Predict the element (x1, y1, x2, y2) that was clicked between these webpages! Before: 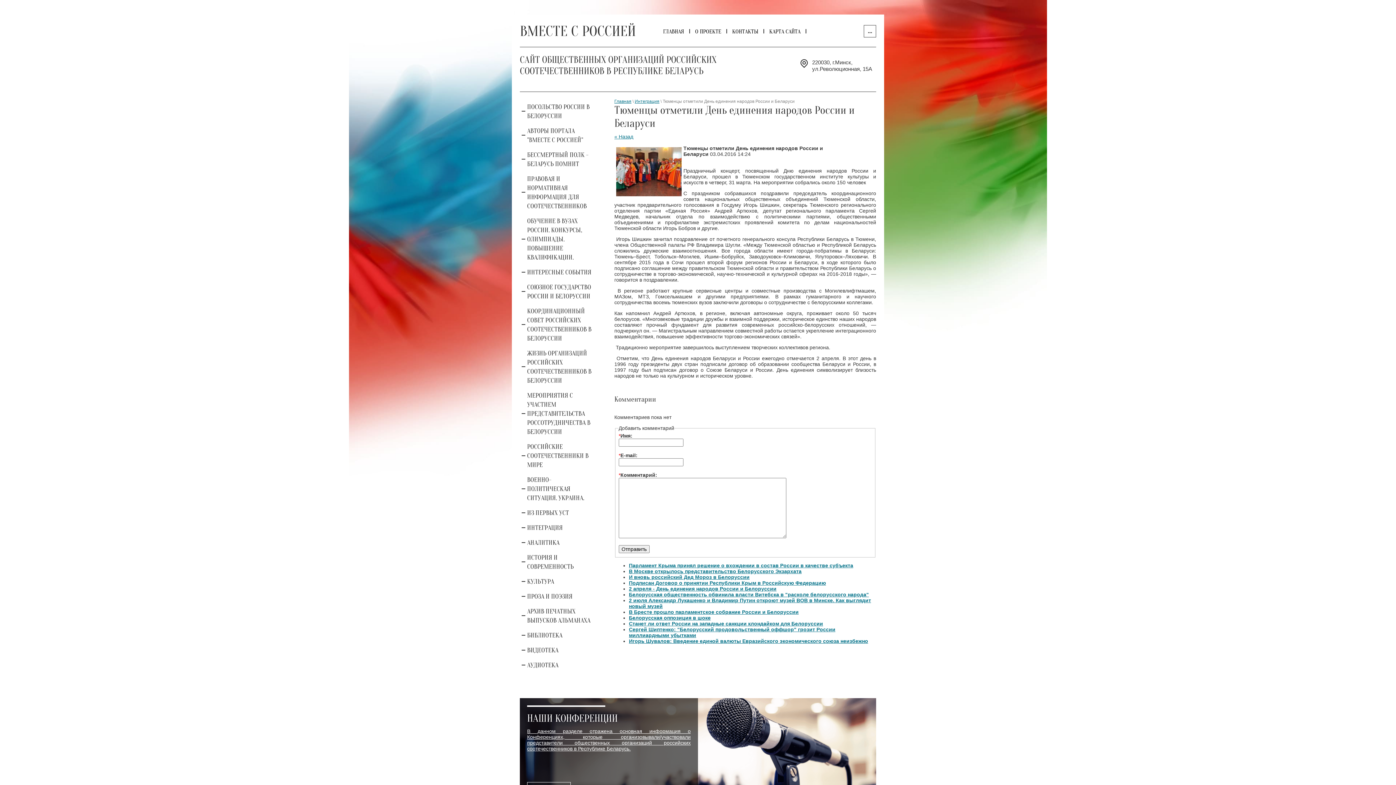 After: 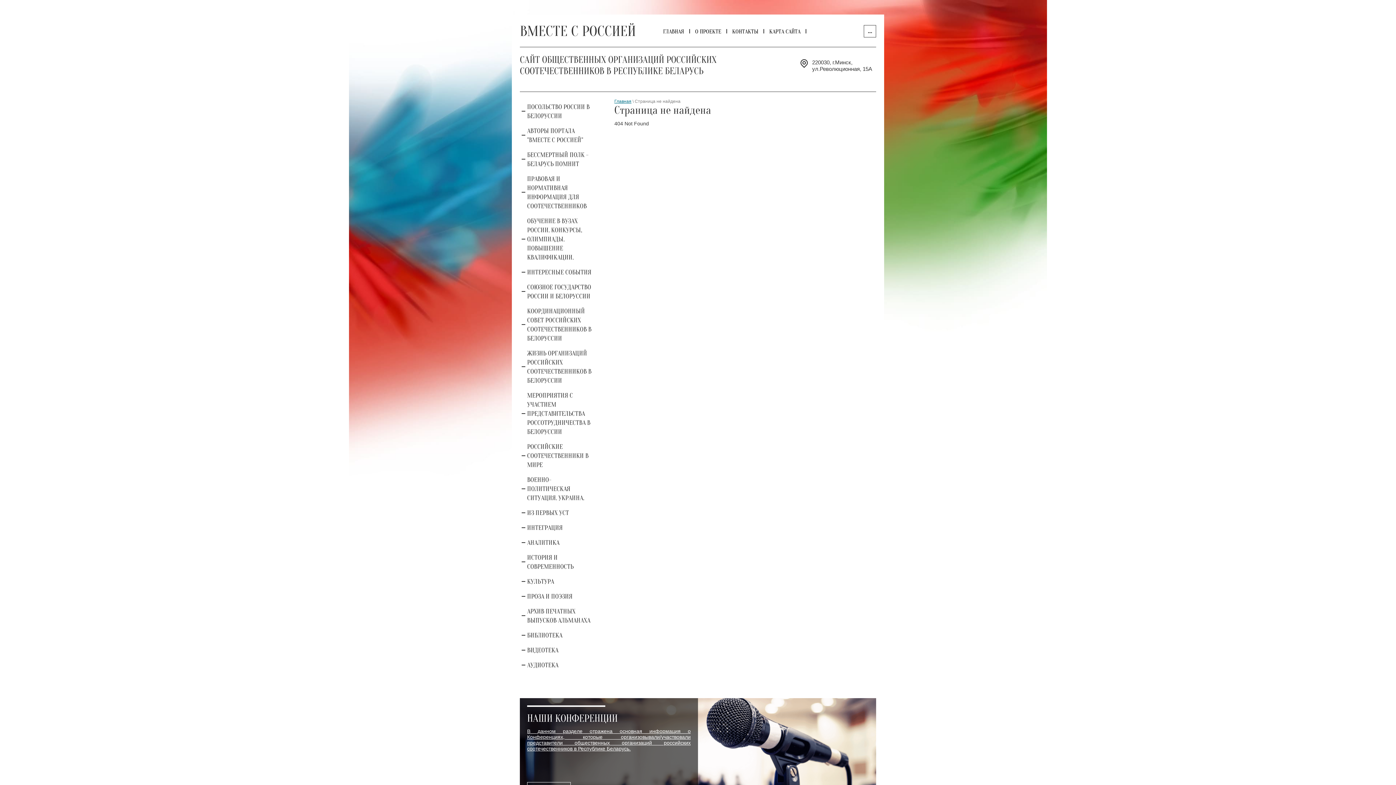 Action: bbox: (520, 698, 876, 804)